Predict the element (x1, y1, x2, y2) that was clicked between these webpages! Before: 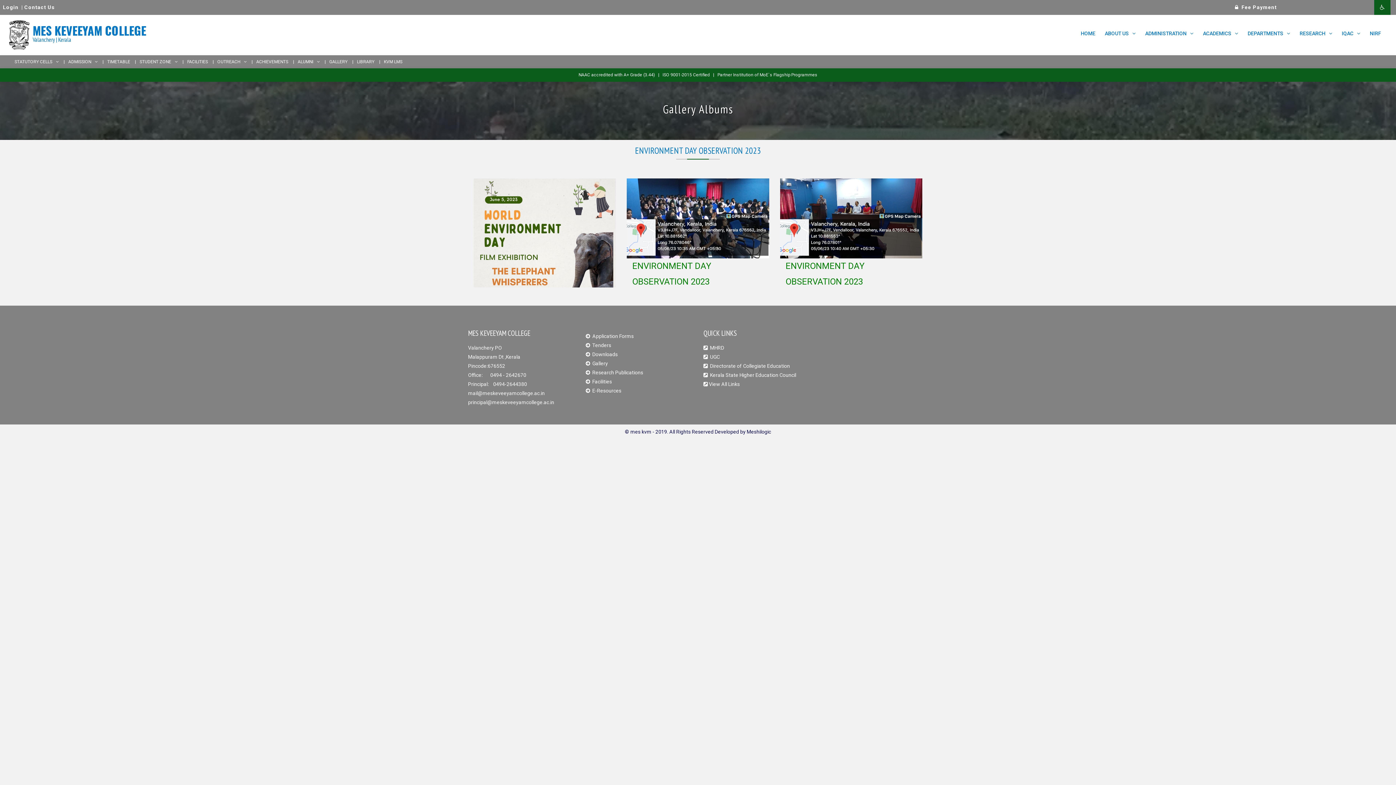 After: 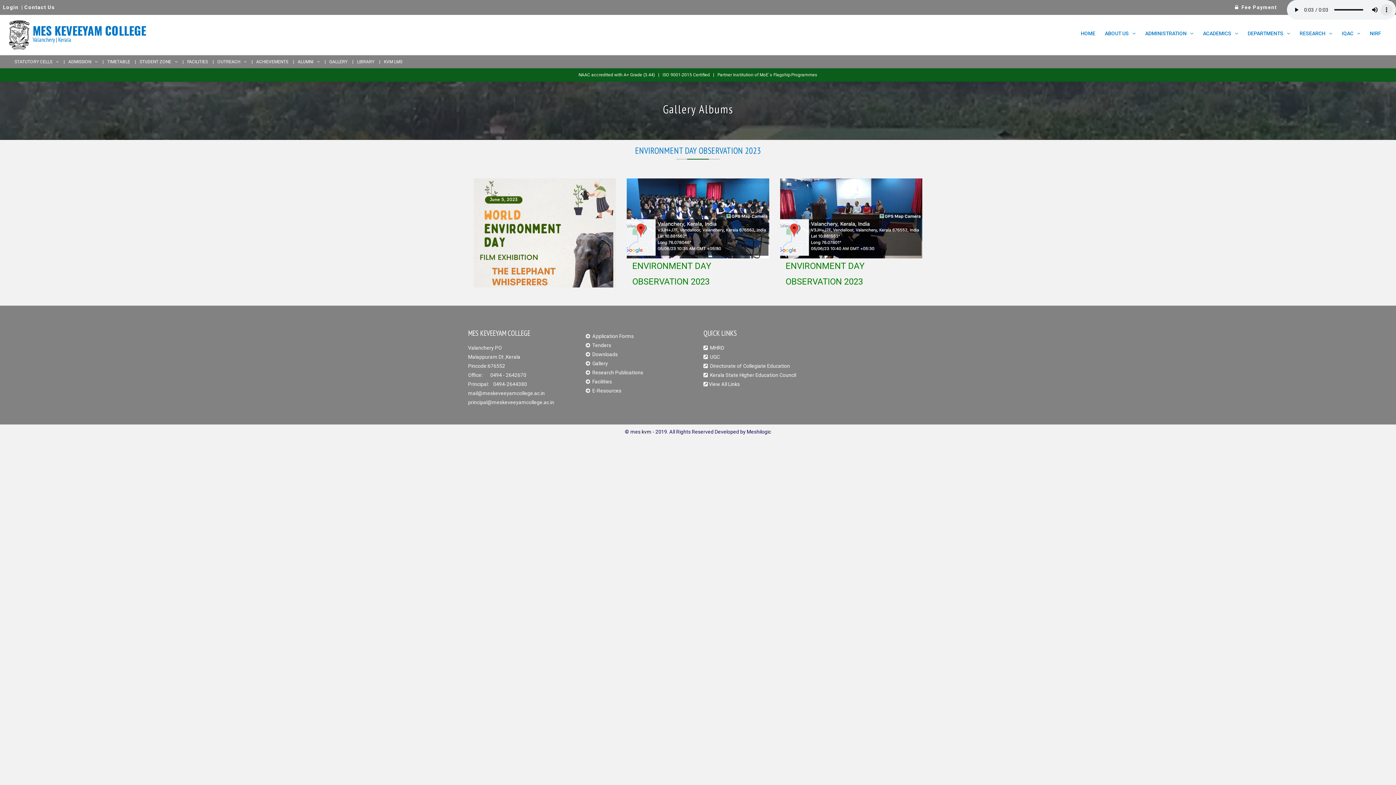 Action: bbox: (1374, 0, 1390, 14)